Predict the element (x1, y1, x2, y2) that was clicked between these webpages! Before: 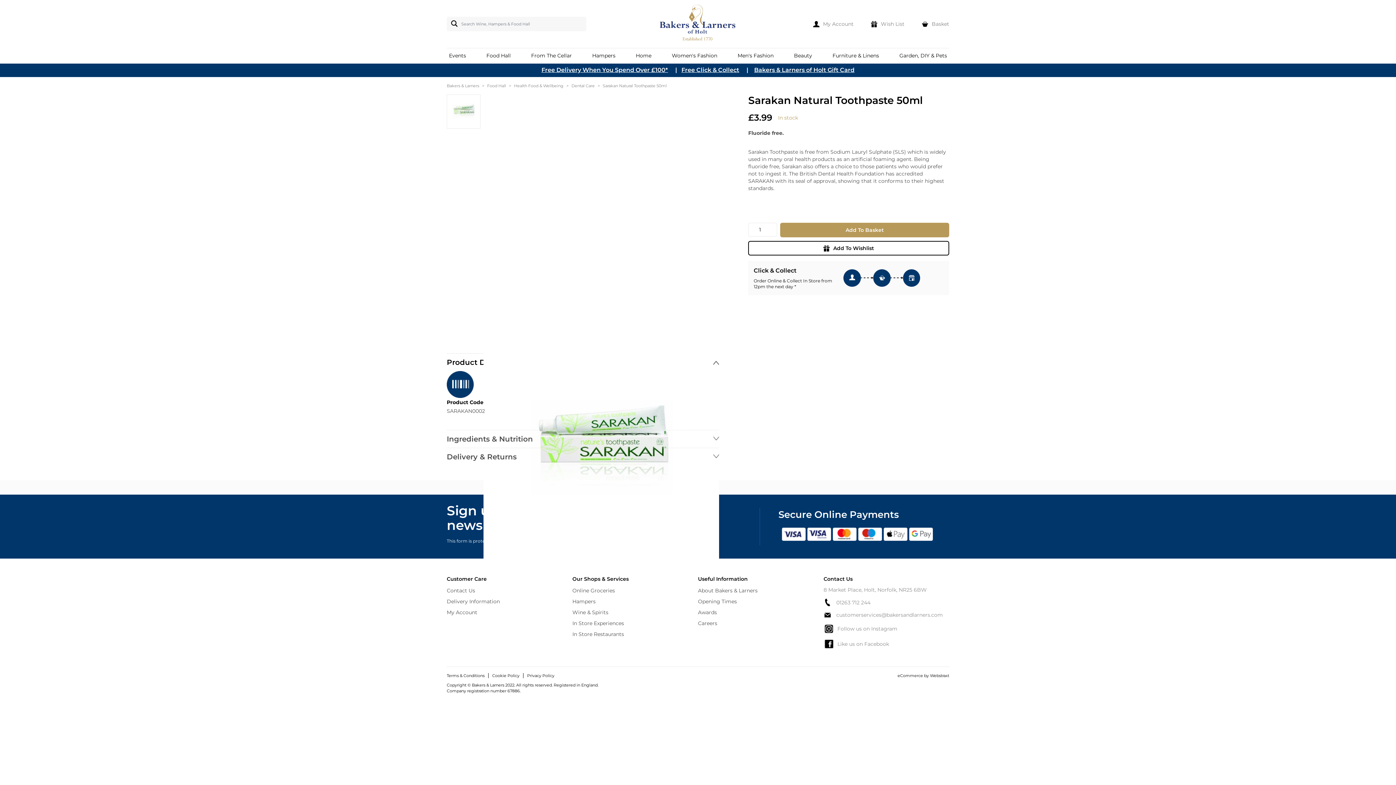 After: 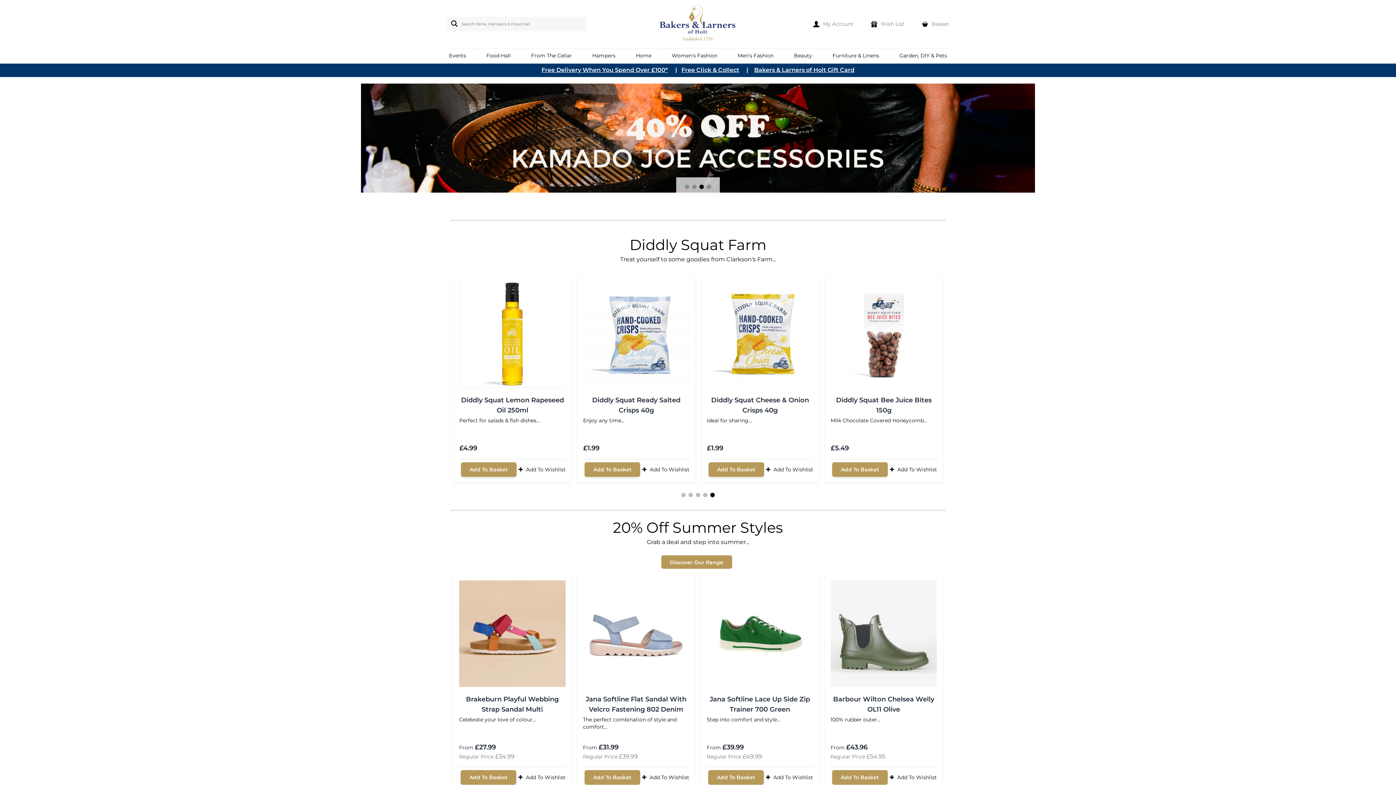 Action: label: store logo bbox: (614, 3, 781, 44)